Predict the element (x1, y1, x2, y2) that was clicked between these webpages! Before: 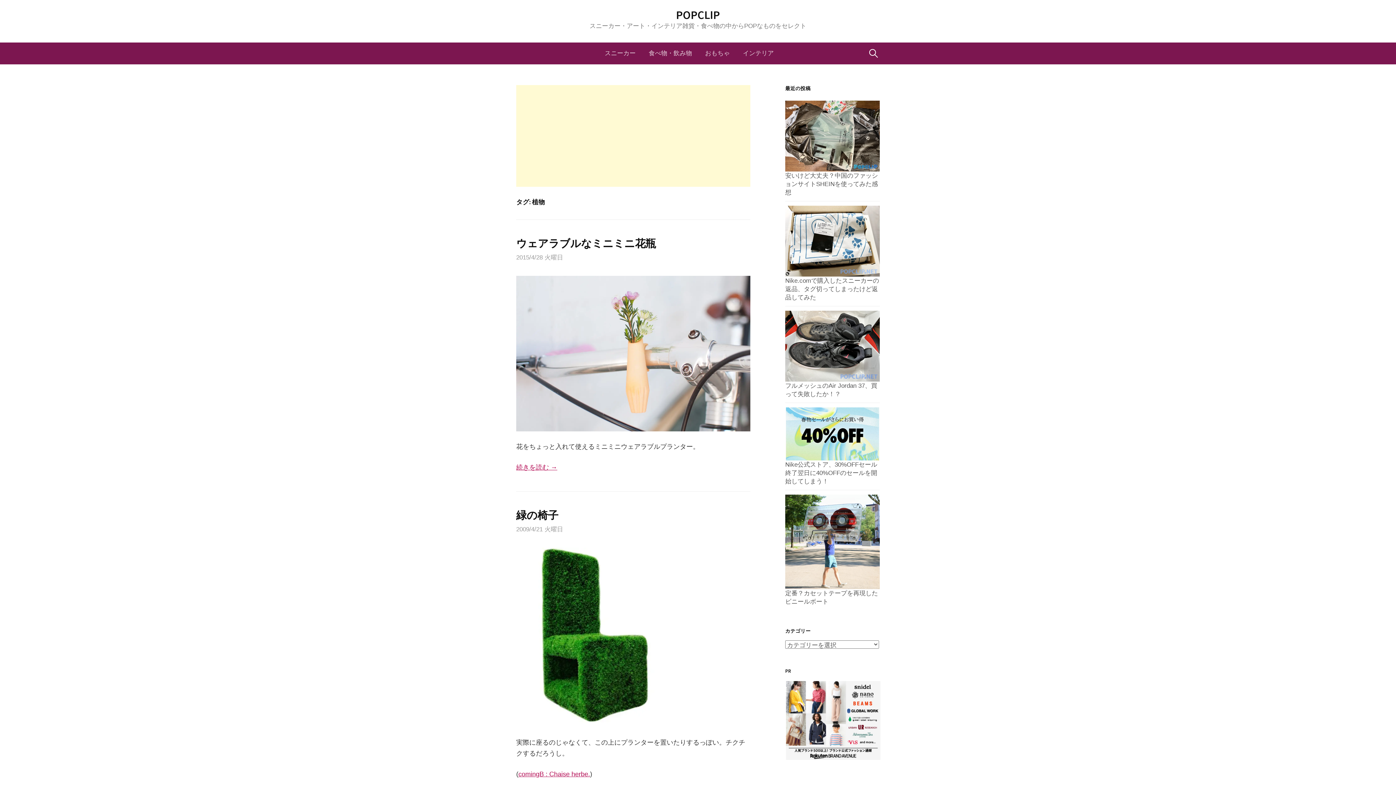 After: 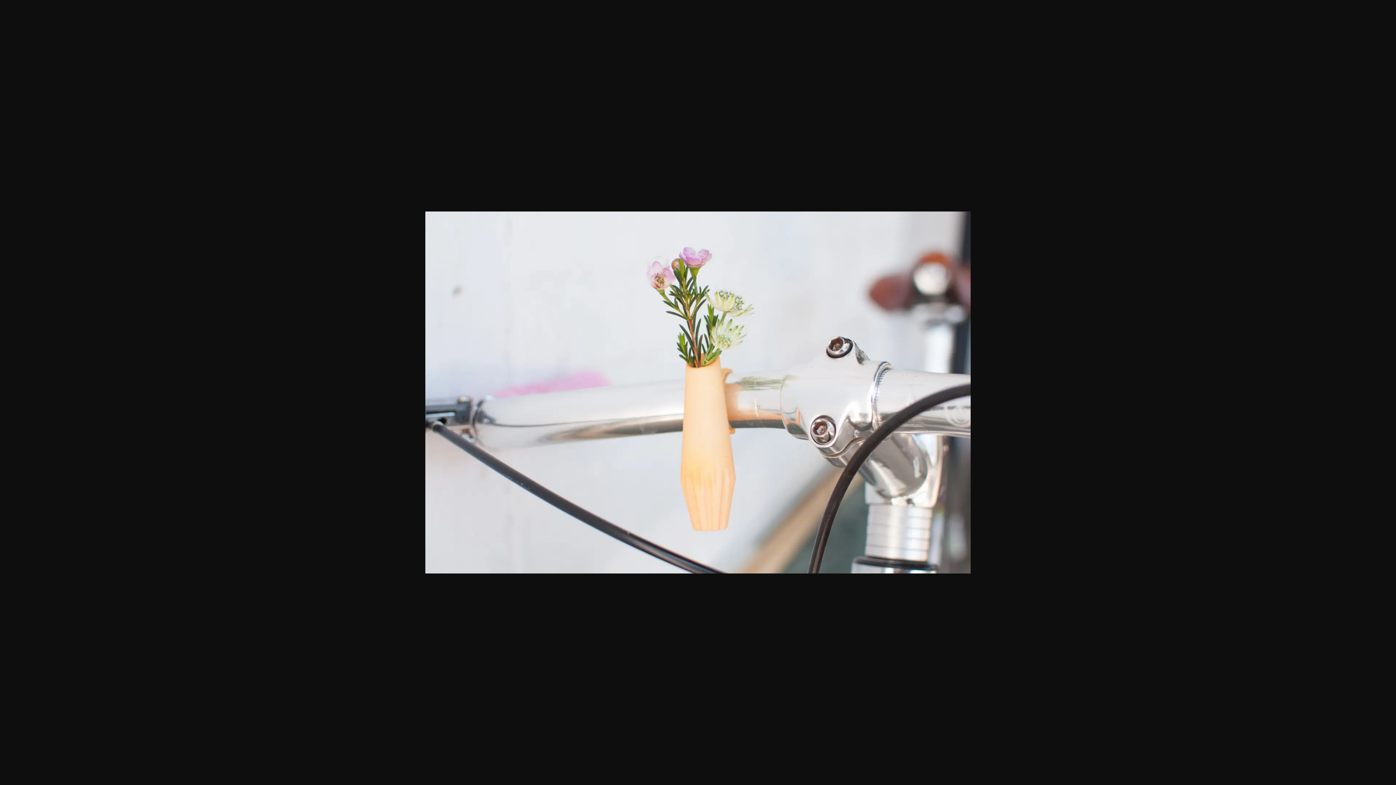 Action: bbox: (516, 349, 750, 356)